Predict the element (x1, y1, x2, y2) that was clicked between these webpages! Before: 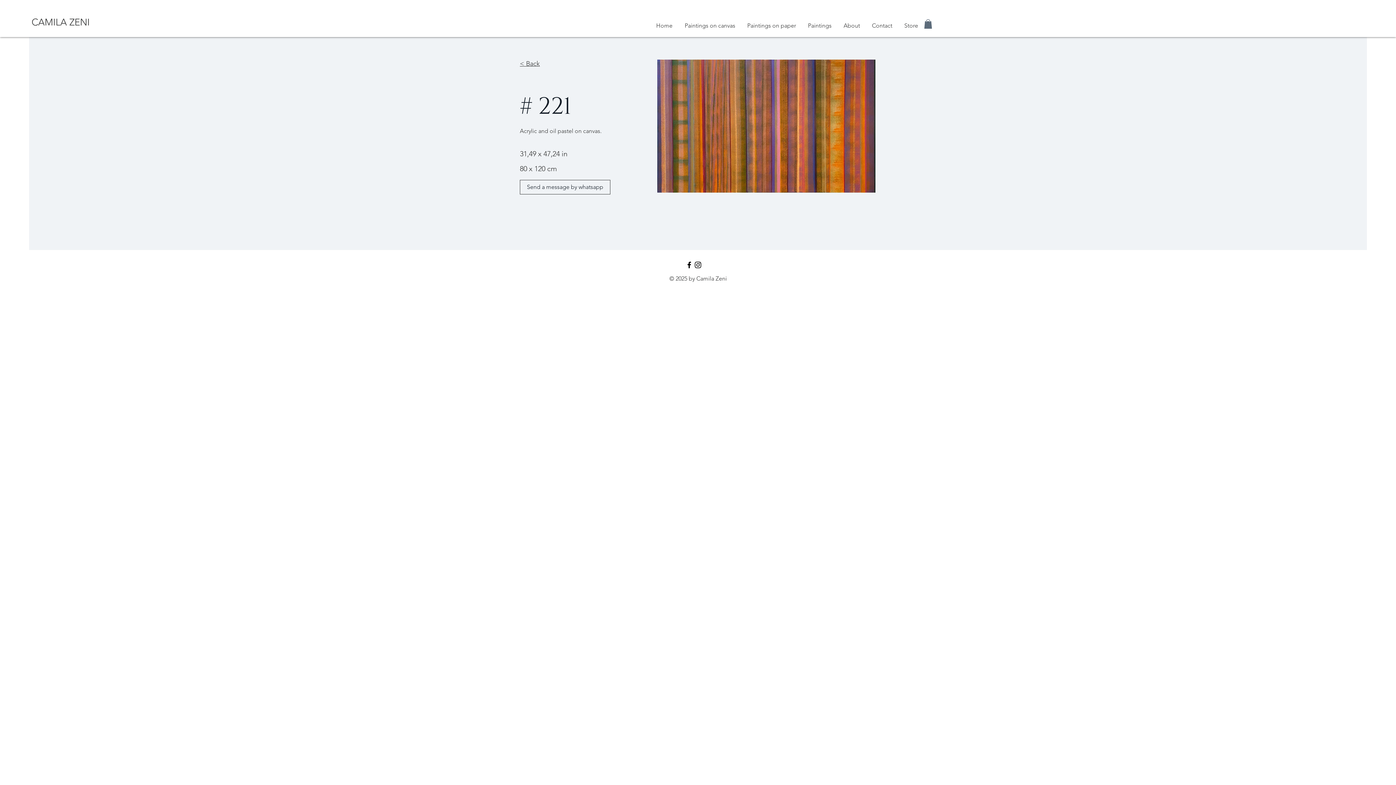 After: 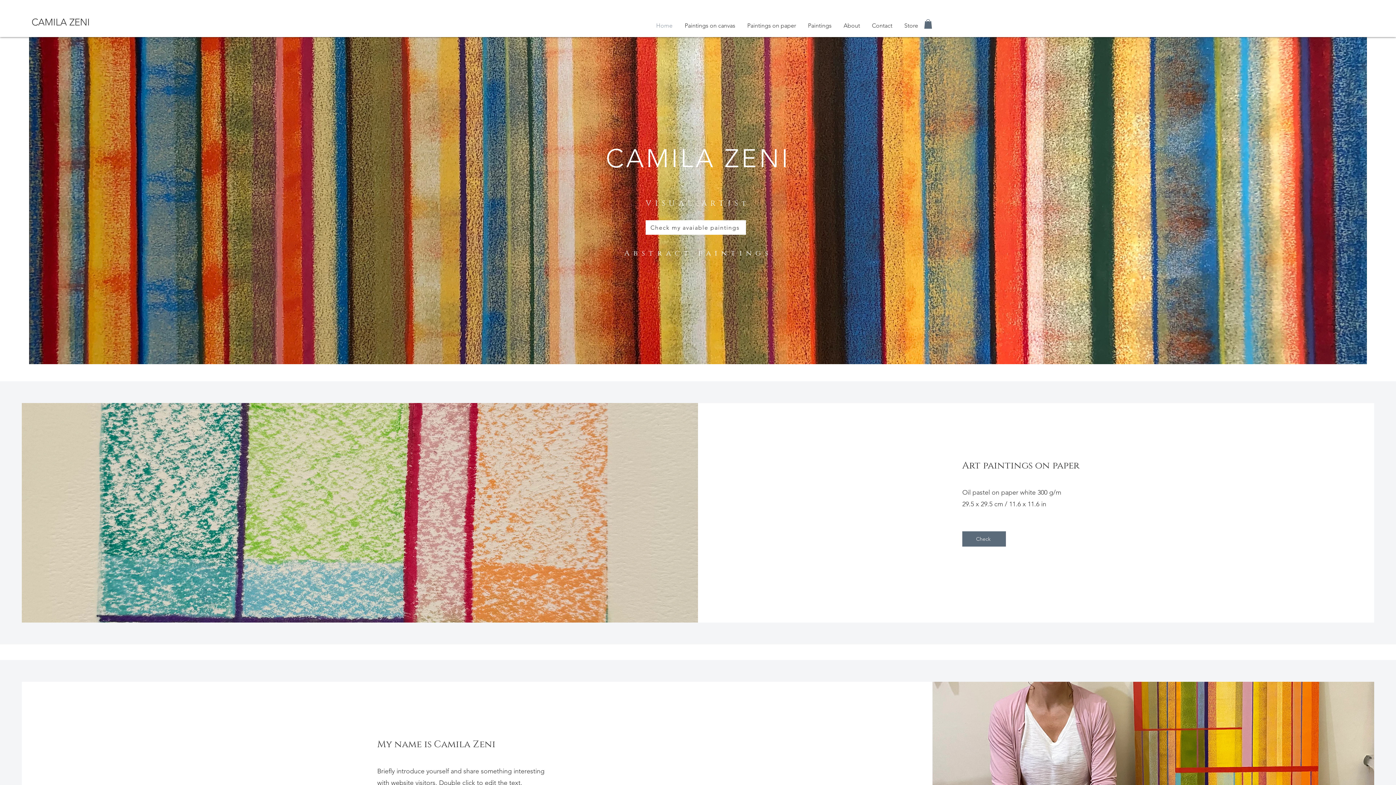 Action: label: Home bbox: (650, 16, 678, 34)